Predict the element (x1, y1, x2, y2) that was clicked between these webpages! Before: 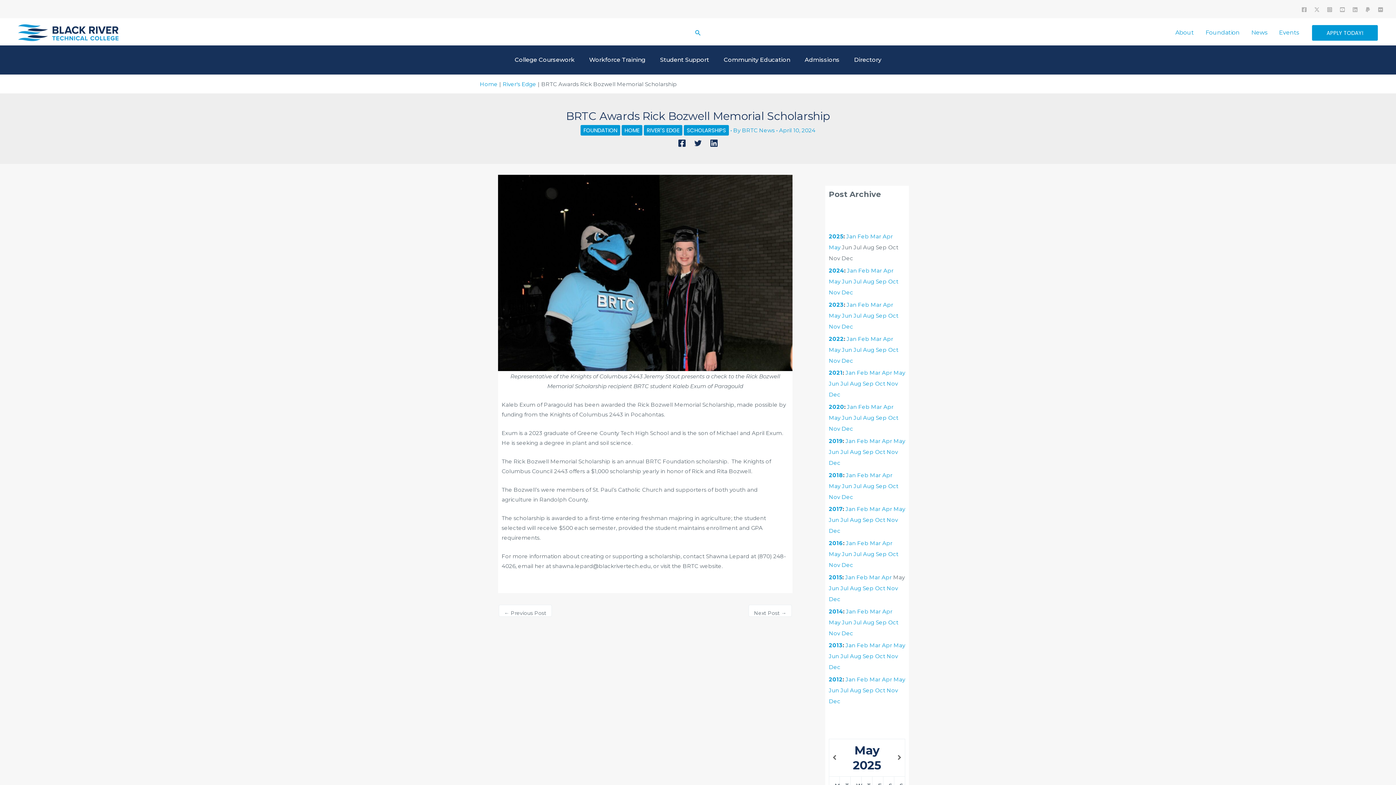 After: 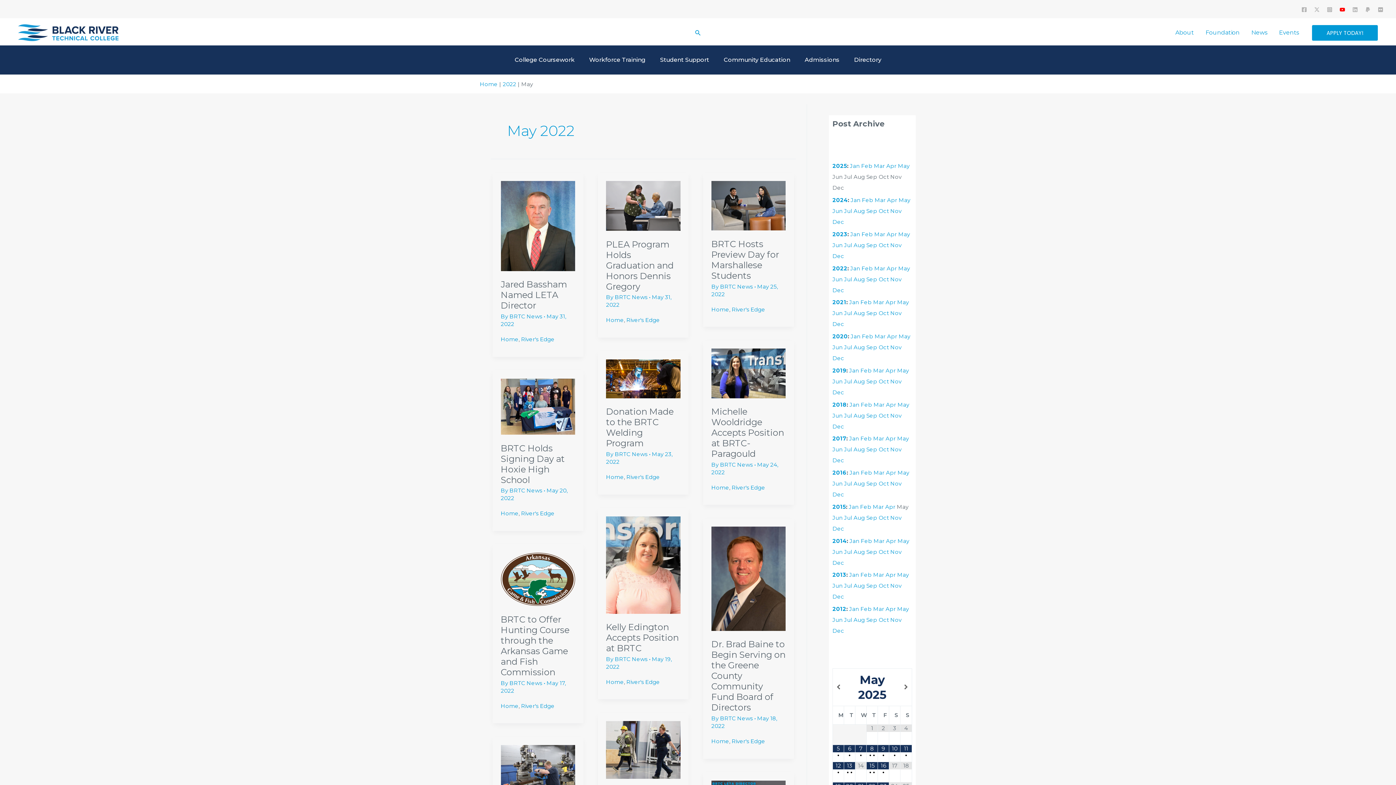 Action: bbox: (829, 346, 840, 353) label: May